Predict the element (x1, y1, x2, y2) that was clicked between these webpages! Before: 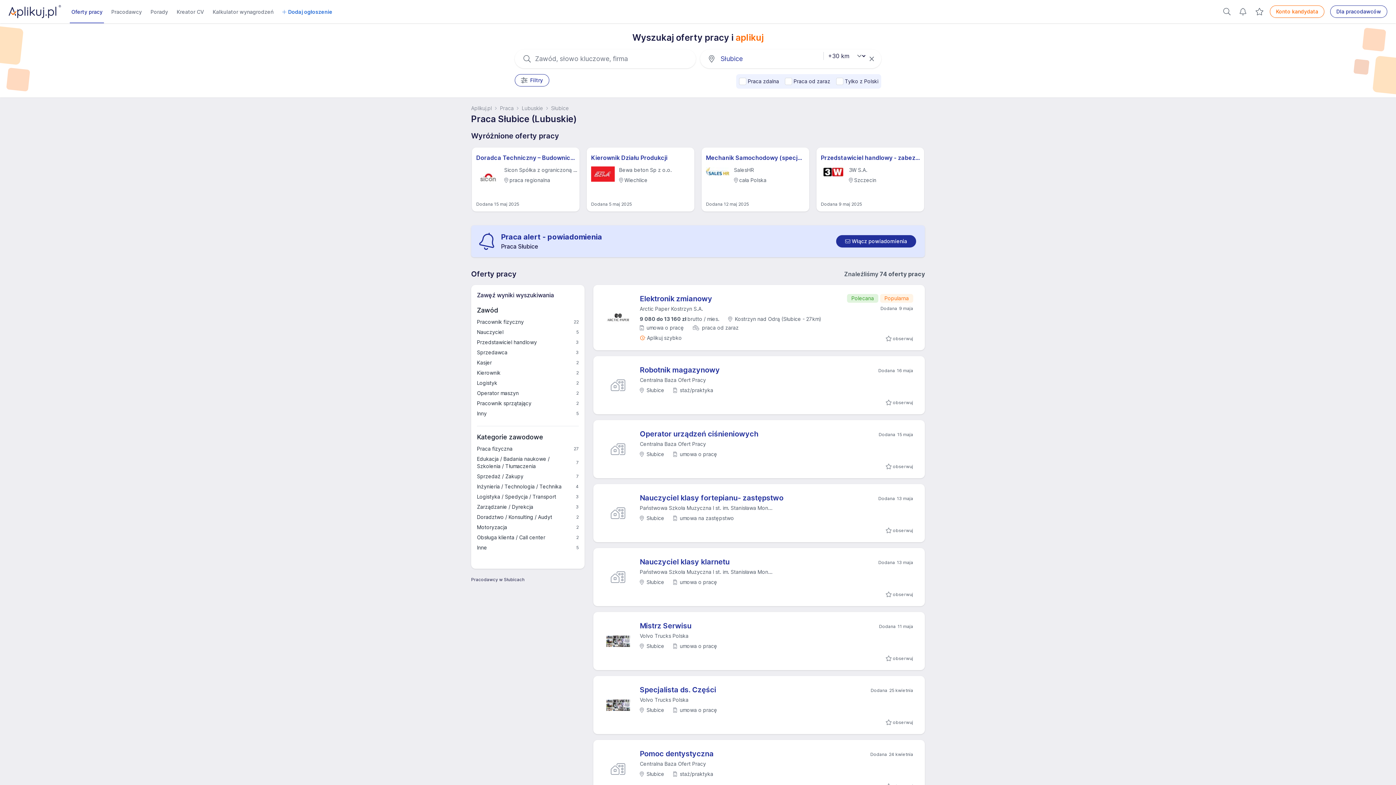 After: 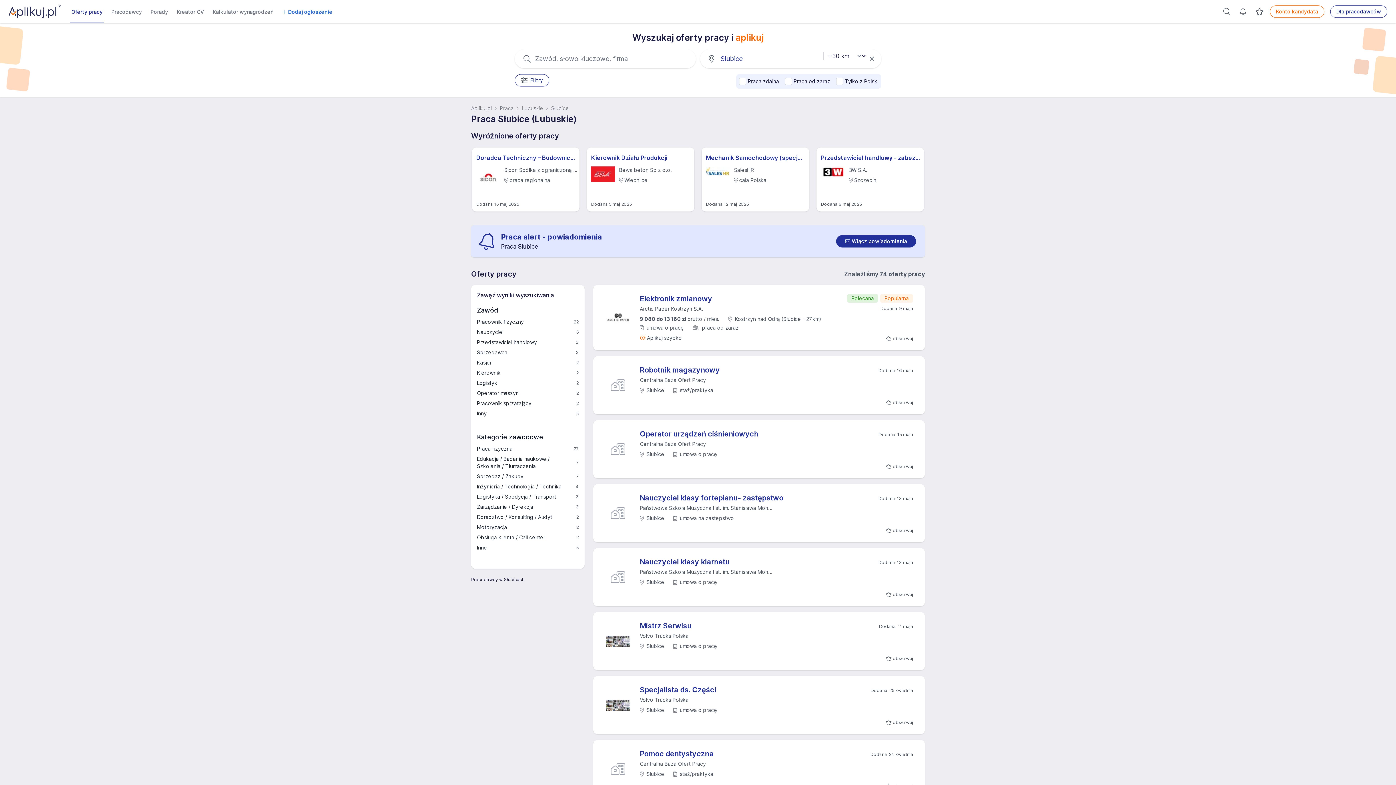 Action: bbox: (551, 103, 569, 113) label: Słubice